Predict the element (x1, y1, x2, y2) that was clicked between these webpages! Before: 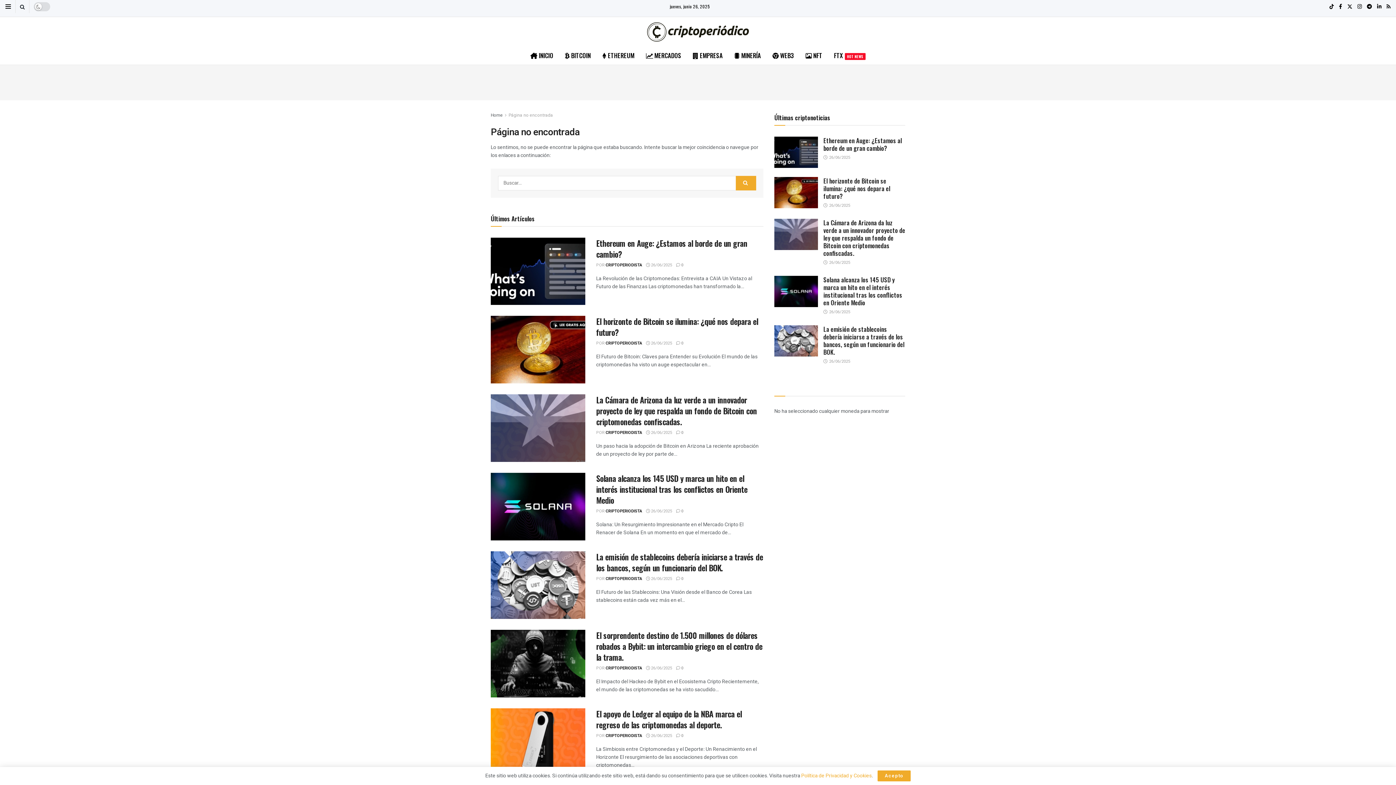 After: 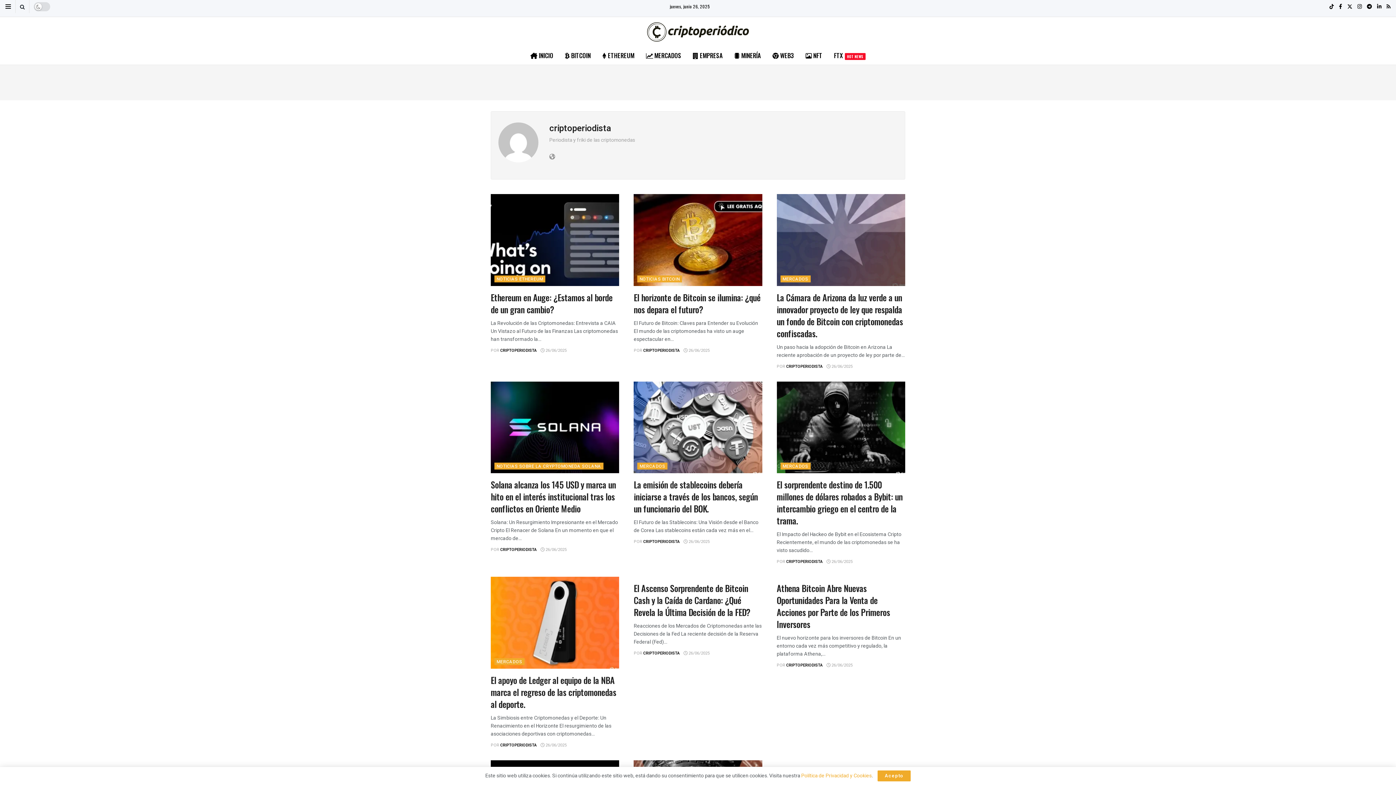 Action: label: CRIPTOPERIODISTA bbox: (605, 340, 642, 346)